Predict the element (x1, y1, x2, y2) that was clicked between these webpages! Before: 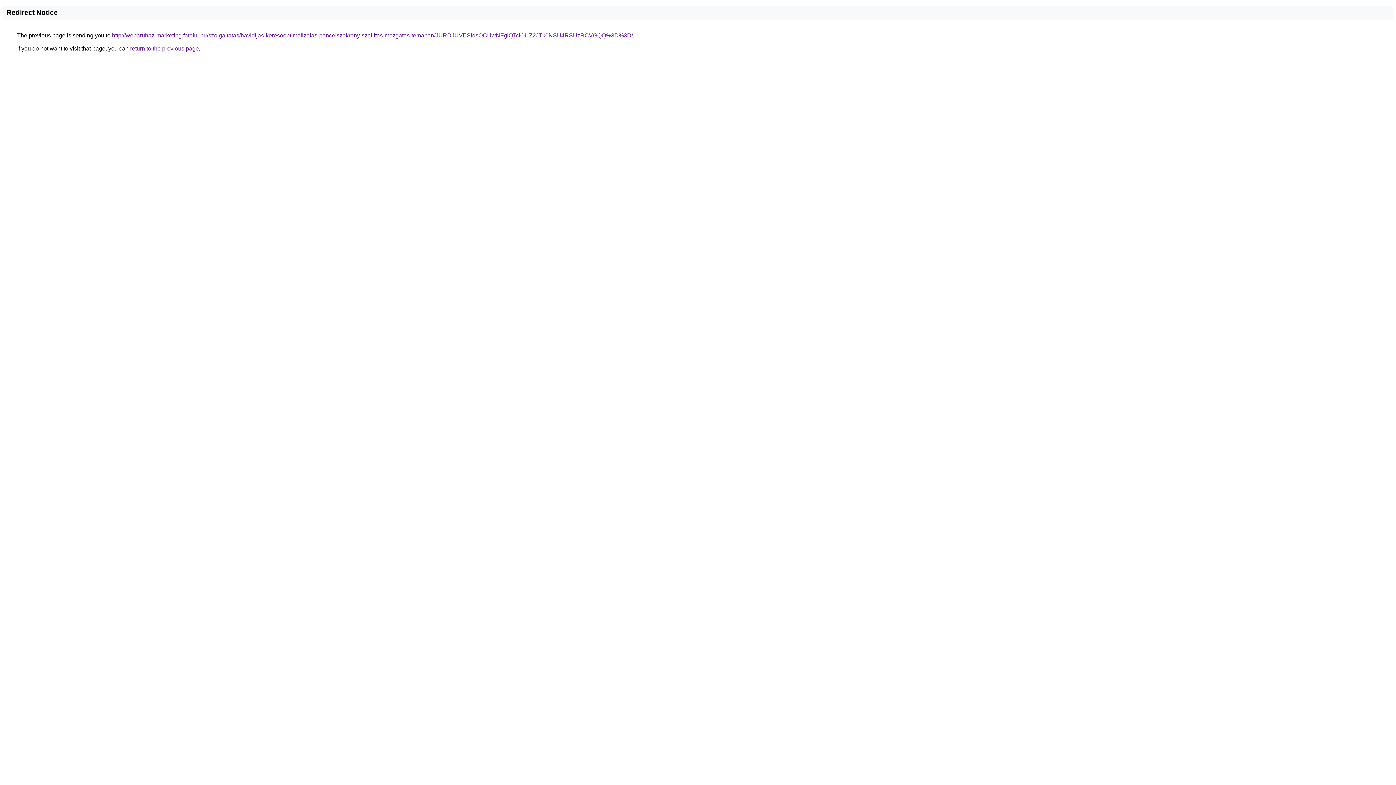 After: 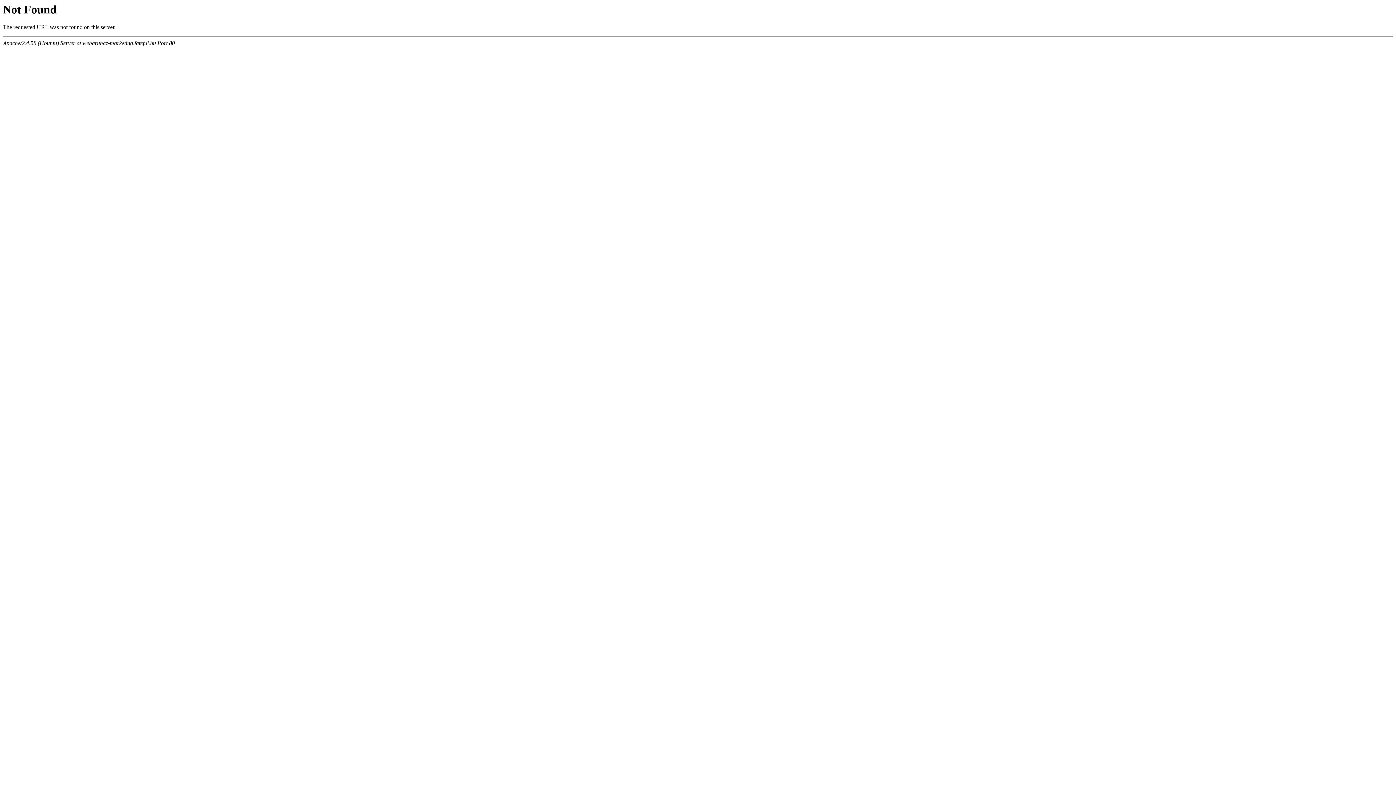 Action: bbox: (112, 32, 633, 38) label: http://webaruhaz-marketing.fateful.hu/szolgaltatas/havidijas-keresooptimalizalas-pancelszekreny-szallitas-mozgatas-temaban/JURDJUVESldsOCUwNFglQTclOUZ2JTk0NSU4RSUzRCVGQQ%3D%3D/